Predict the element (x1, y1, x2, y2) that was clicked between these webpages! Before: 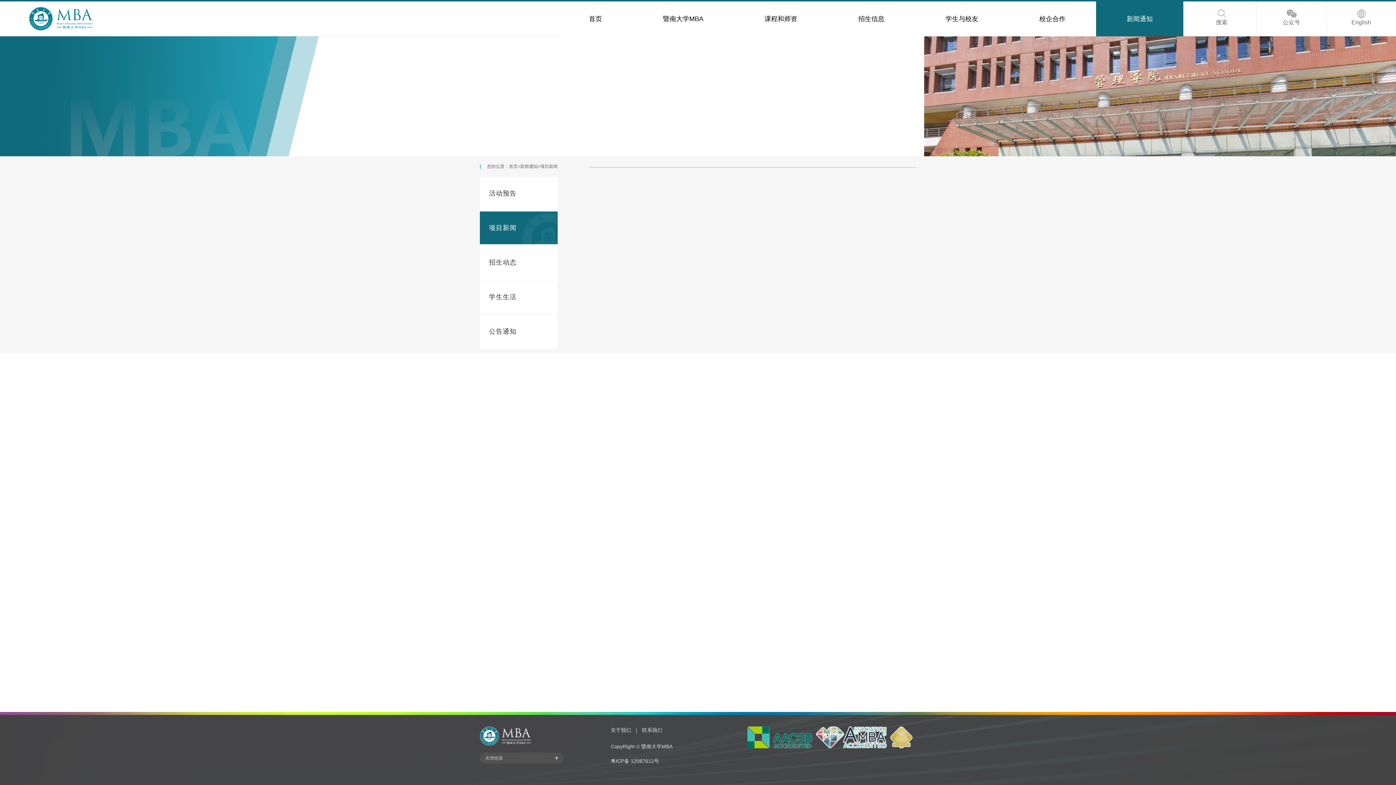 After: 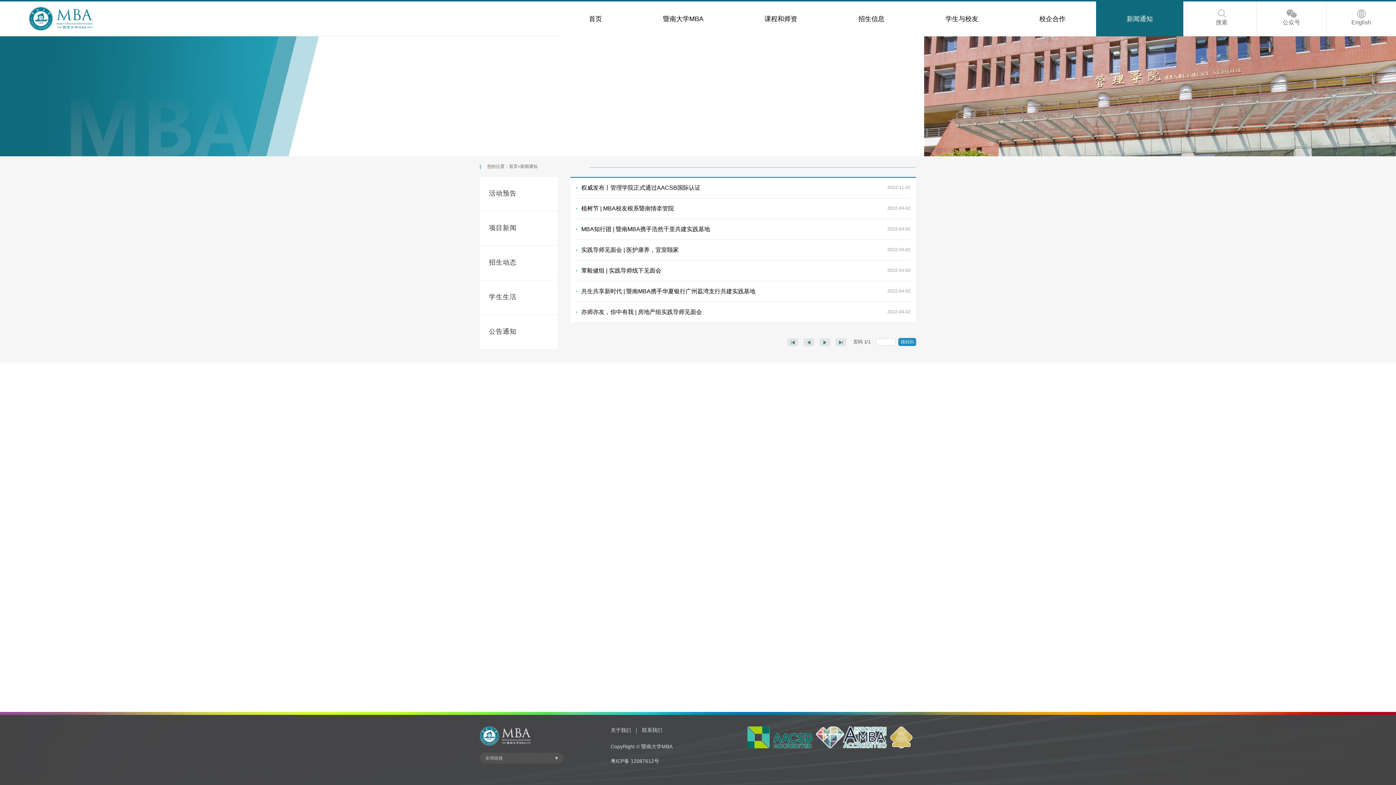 Action: bbox: (520, 164, 537, 169) label: 新闻通知